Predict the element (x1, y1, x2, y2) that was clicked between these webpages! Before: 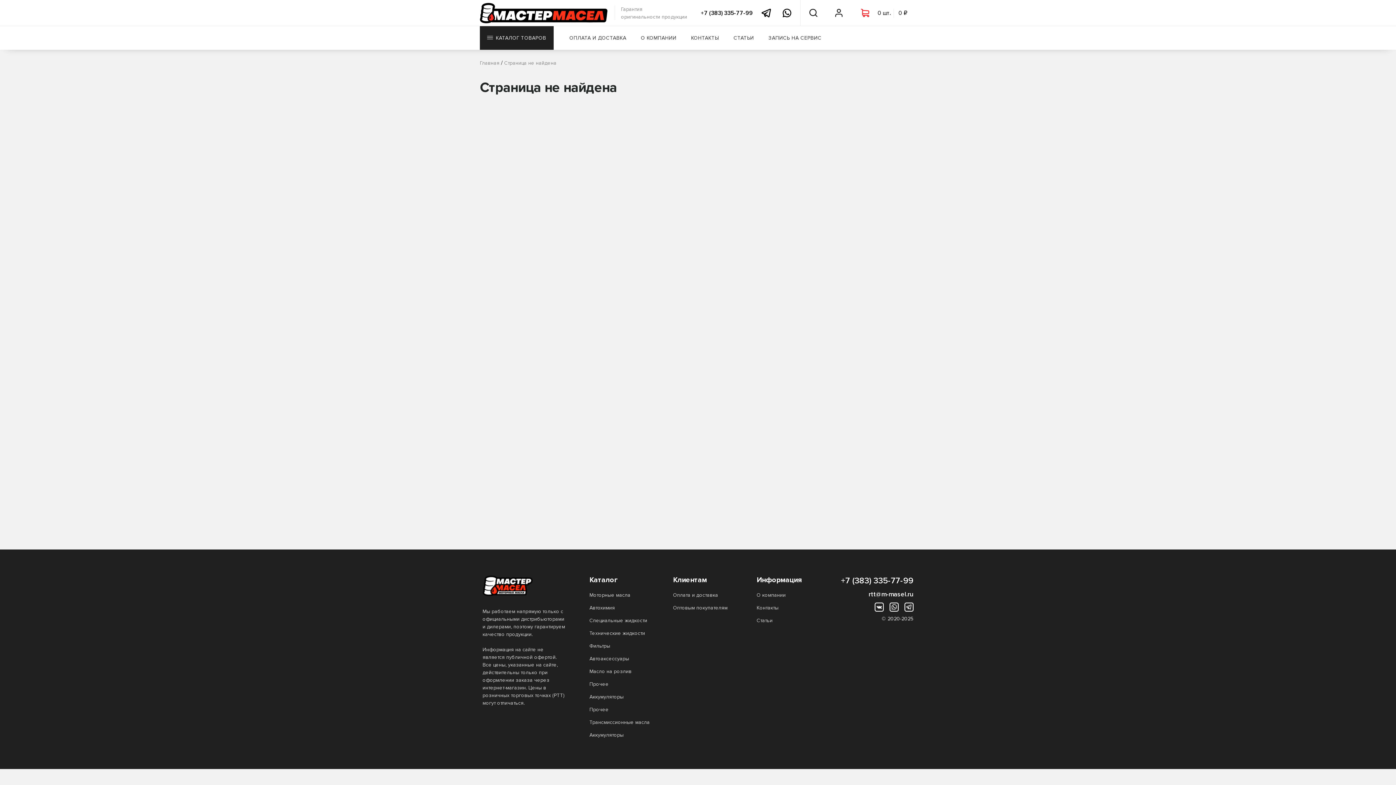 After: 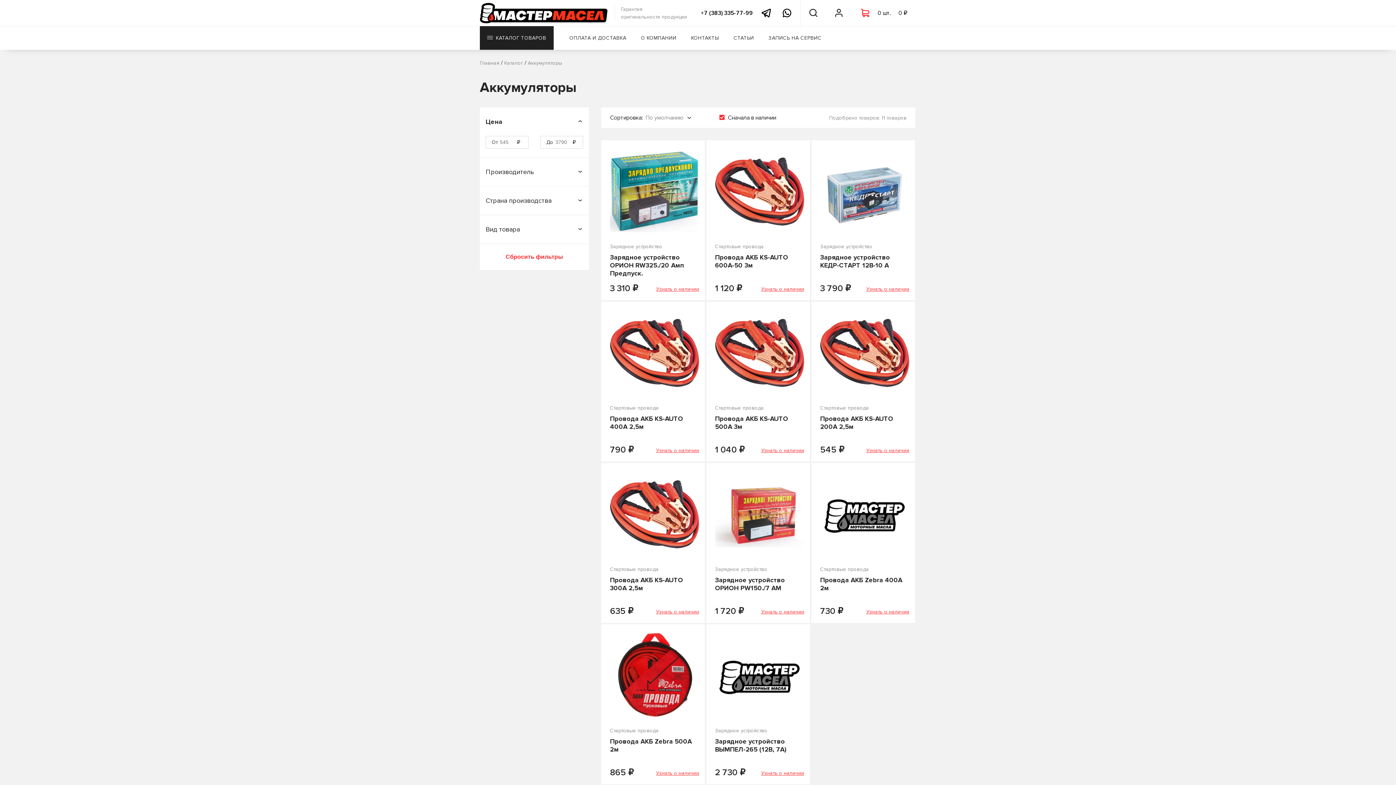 Action: bbox: (589, 692, 650, 702) label: Аккумуляторы